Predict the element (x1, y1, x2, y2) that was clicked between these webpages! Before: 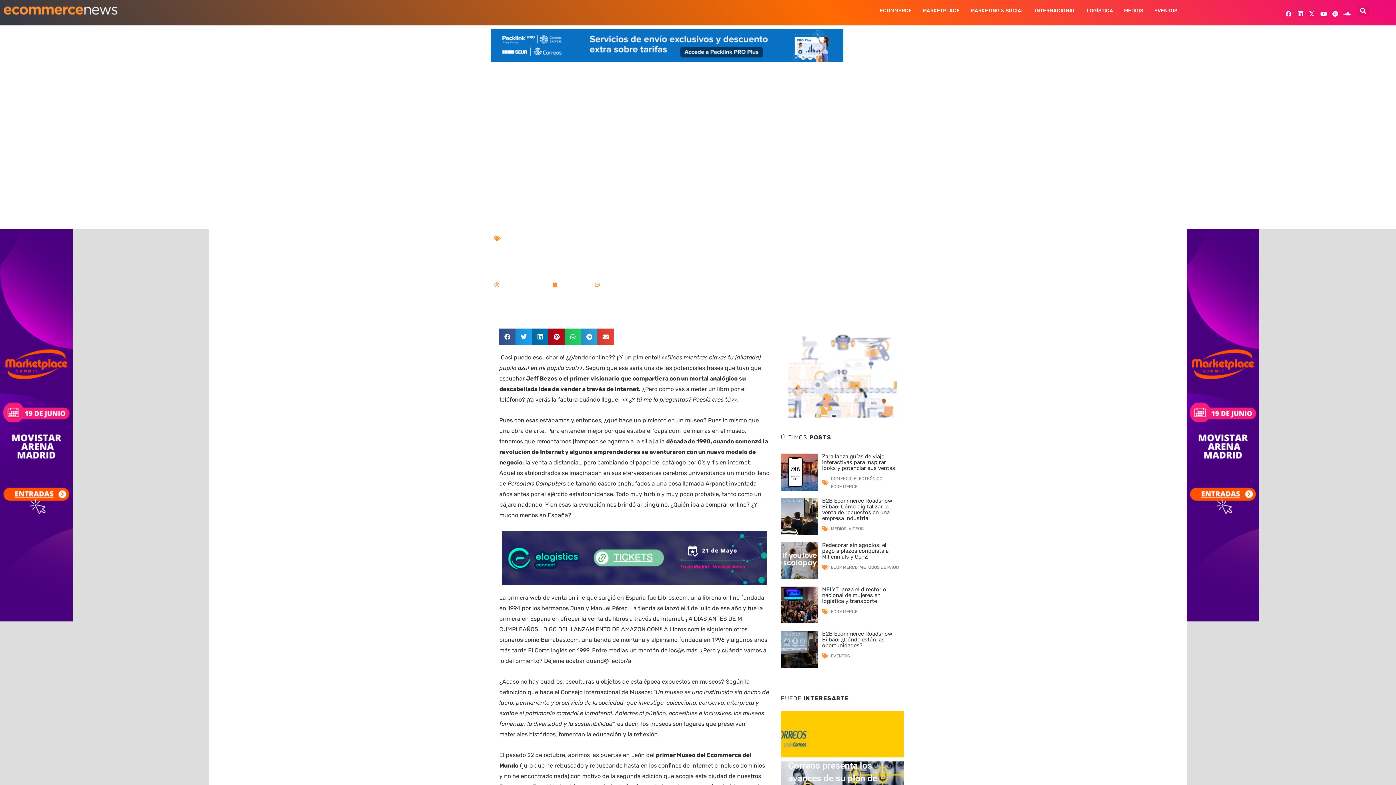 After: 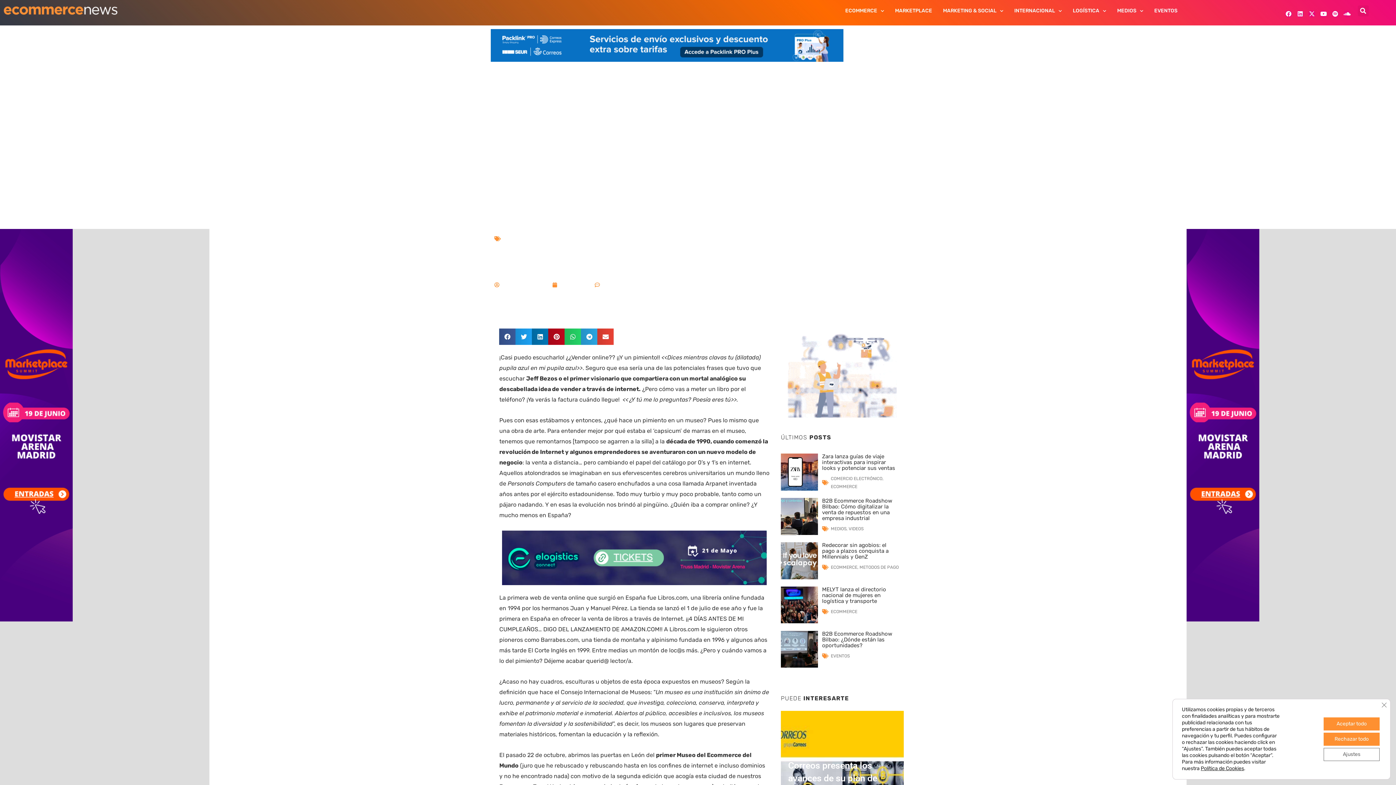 Action: label: SCYCRAPER MARKETPLACE 200X1080 (1) bbox: (0, 421, 72, 428)